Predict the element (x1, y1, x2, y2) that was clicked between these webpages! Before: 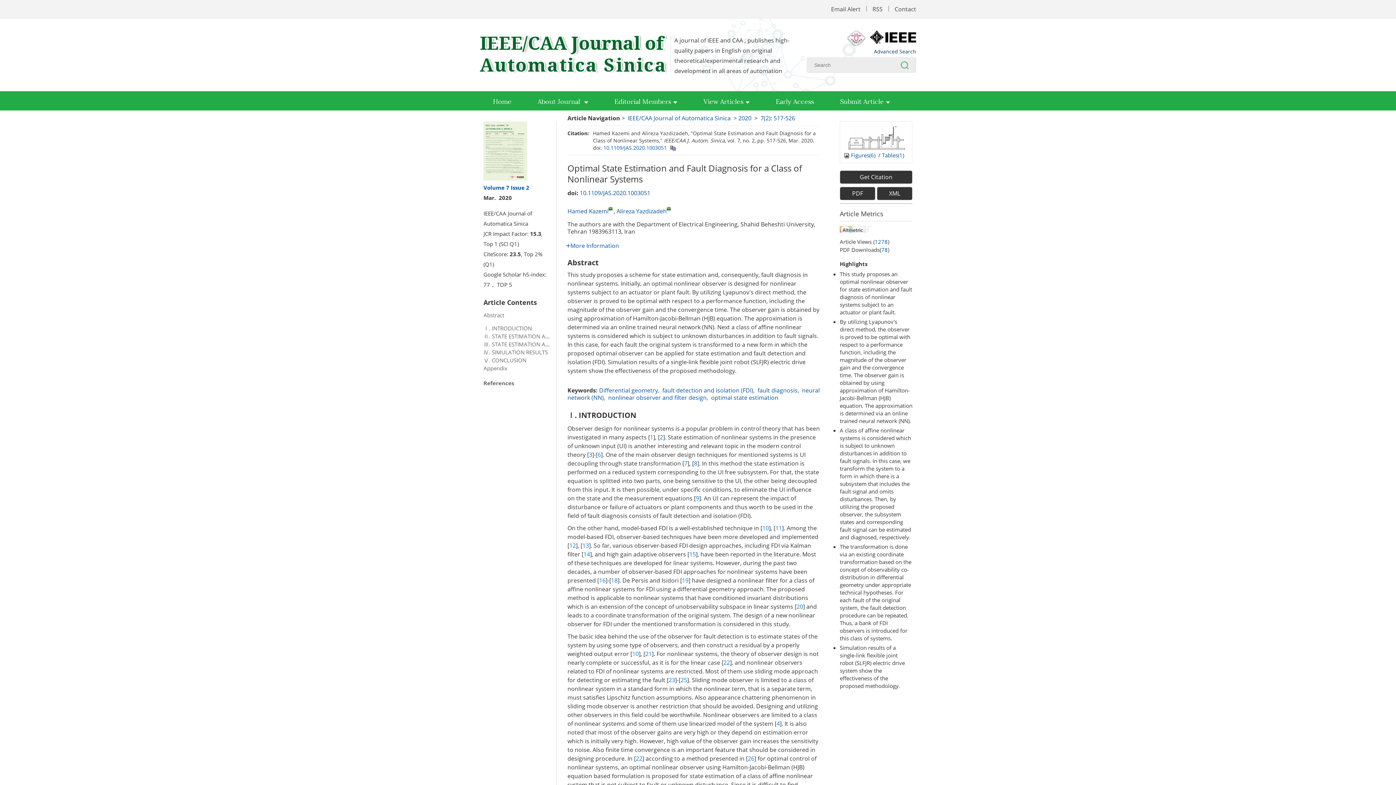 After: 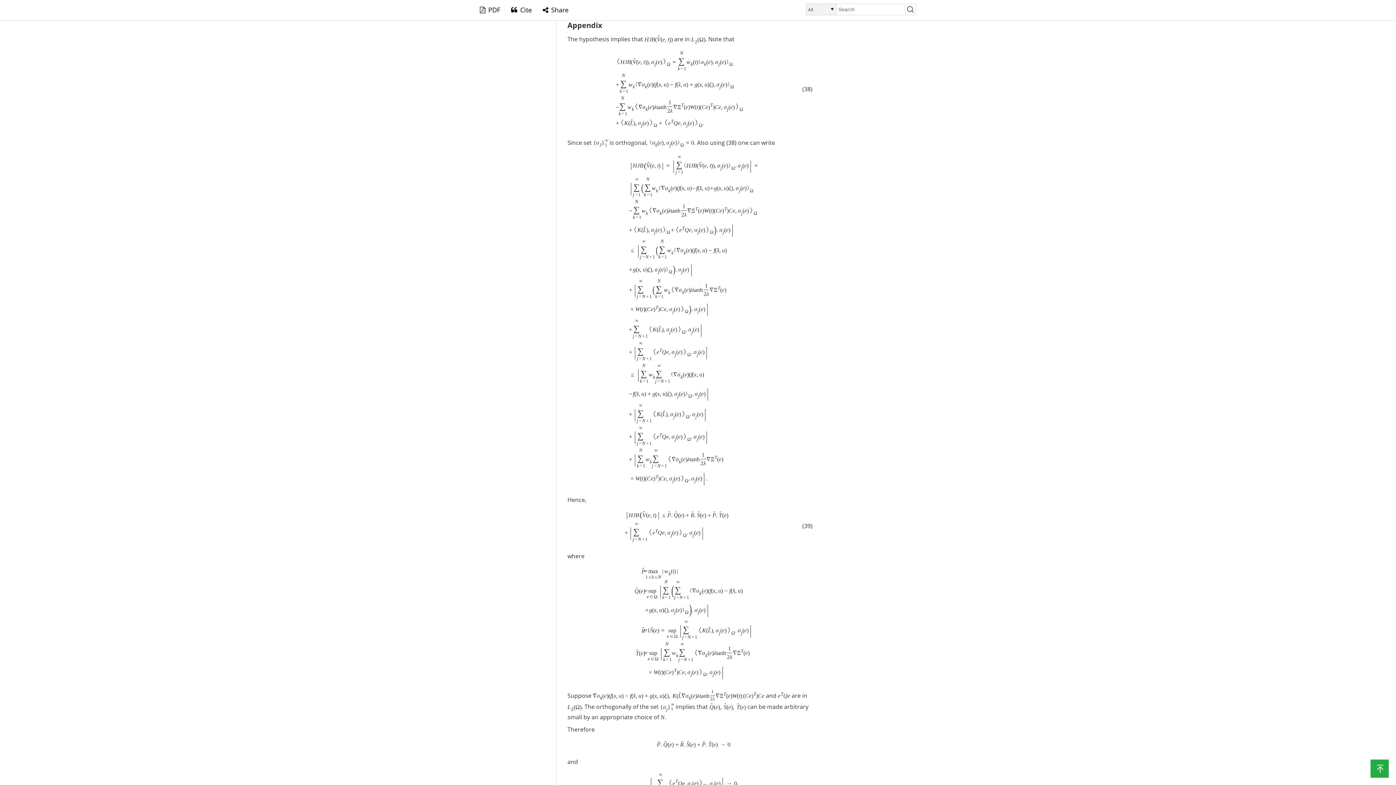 Action: label: Appendix bbox: (483, 364, 507, 371)